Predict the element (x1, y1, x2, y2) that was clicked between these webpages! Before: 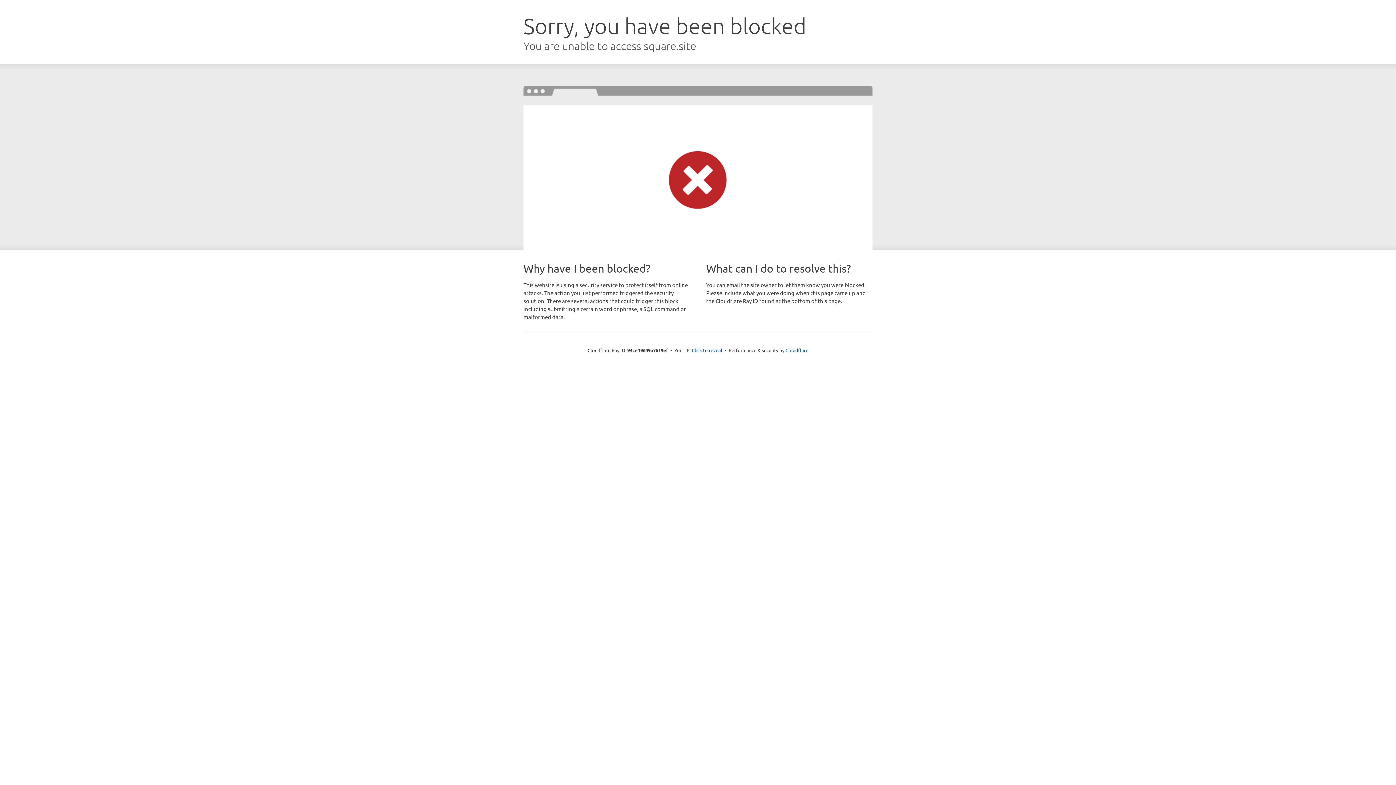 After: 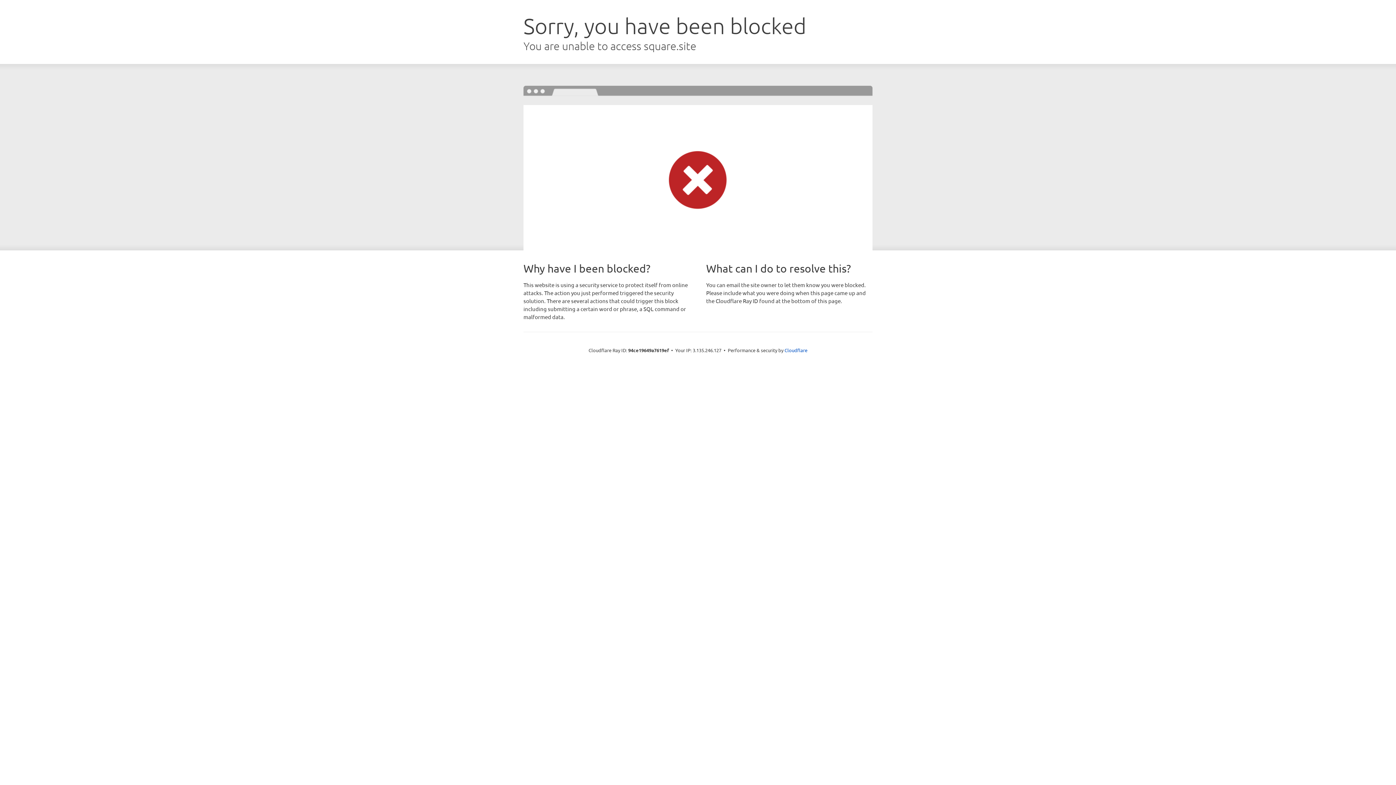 Action: label: Click to reveal bbox: (692, 346, 722, 353)